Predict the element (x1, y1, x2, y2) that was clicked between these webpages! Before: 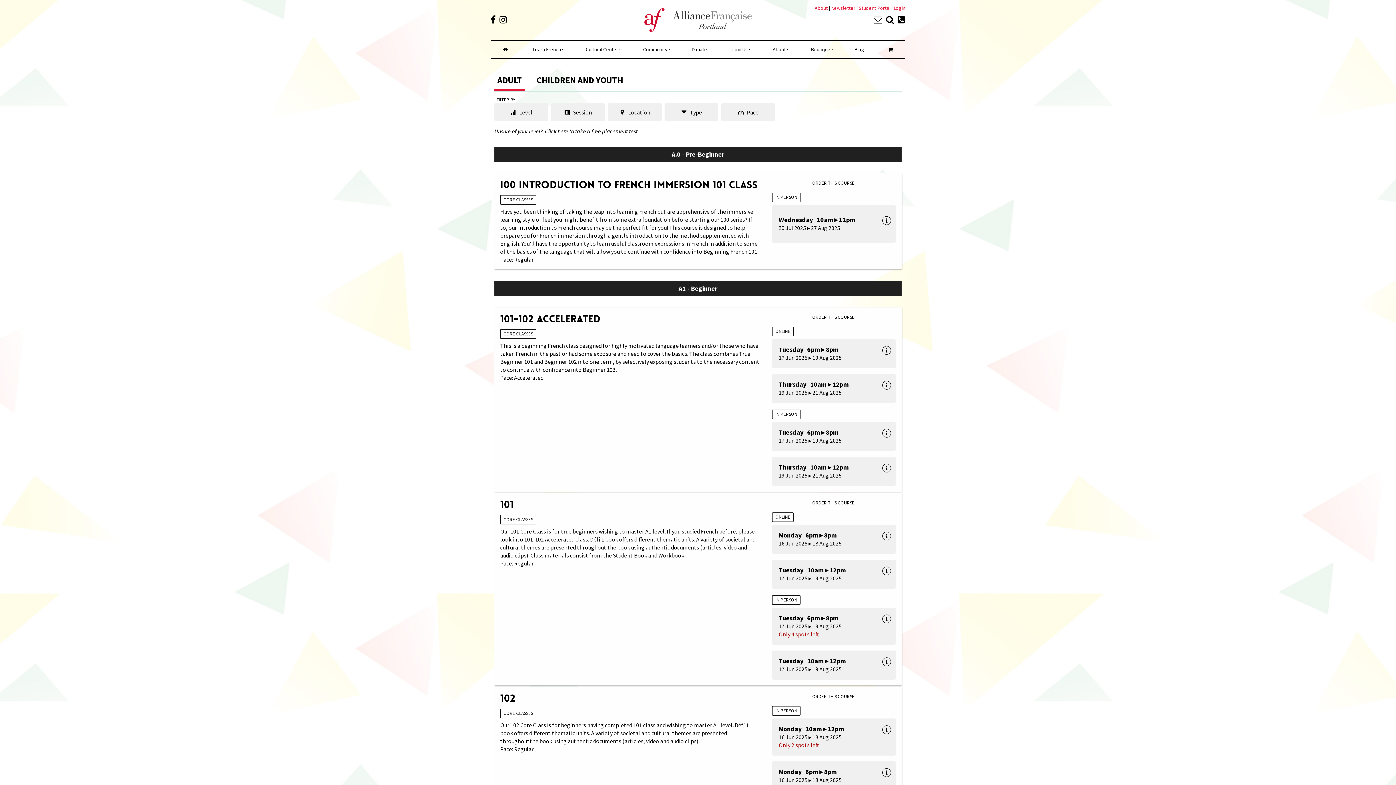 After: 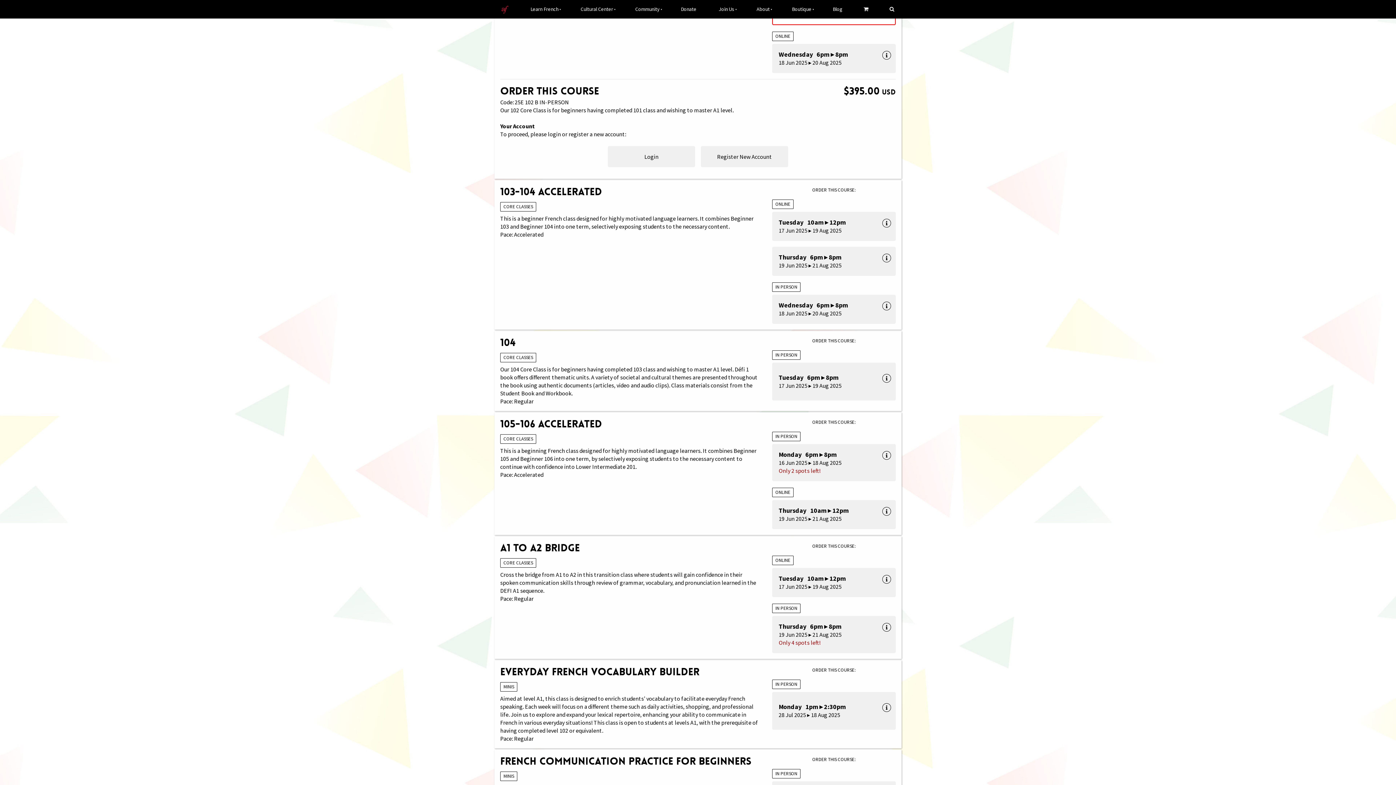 Action: label: Monday   6pm ▸ 8pm
16 Jun 2025 ▸ 18 Aug 2025
Only 4 spots left! bbox: (772, 761, 896, 798)